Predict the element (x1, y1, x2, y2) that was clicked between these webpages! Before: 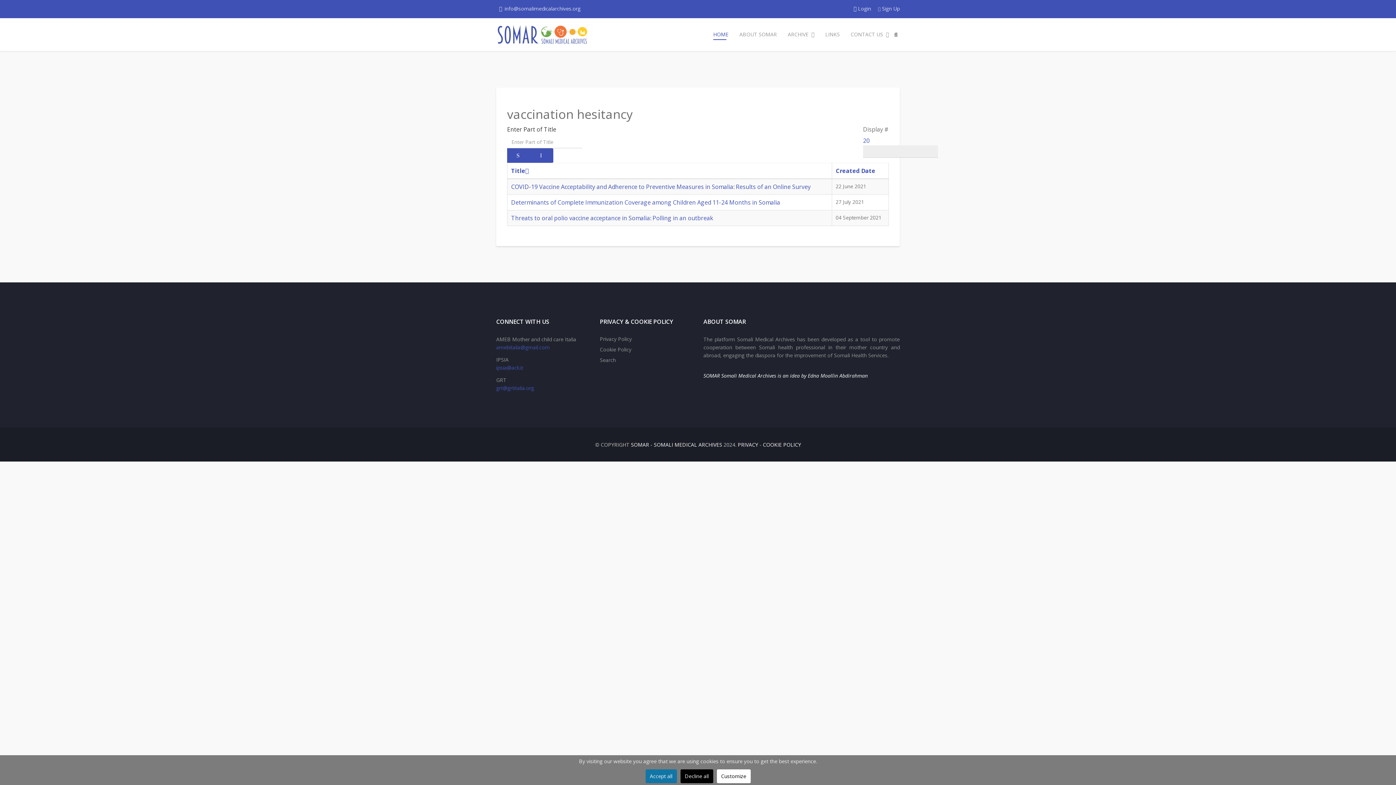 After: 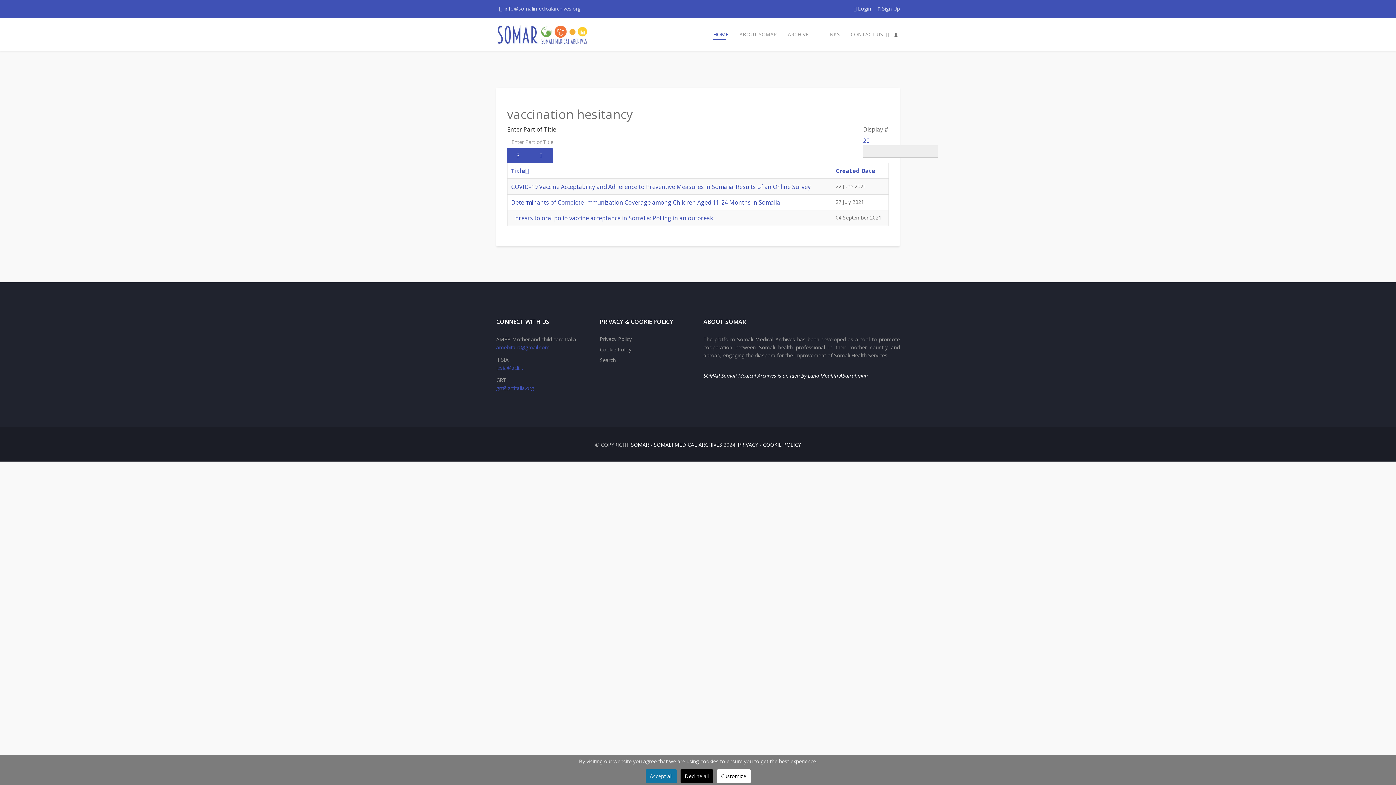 Action: bbox: (530, 148, 553, 162)